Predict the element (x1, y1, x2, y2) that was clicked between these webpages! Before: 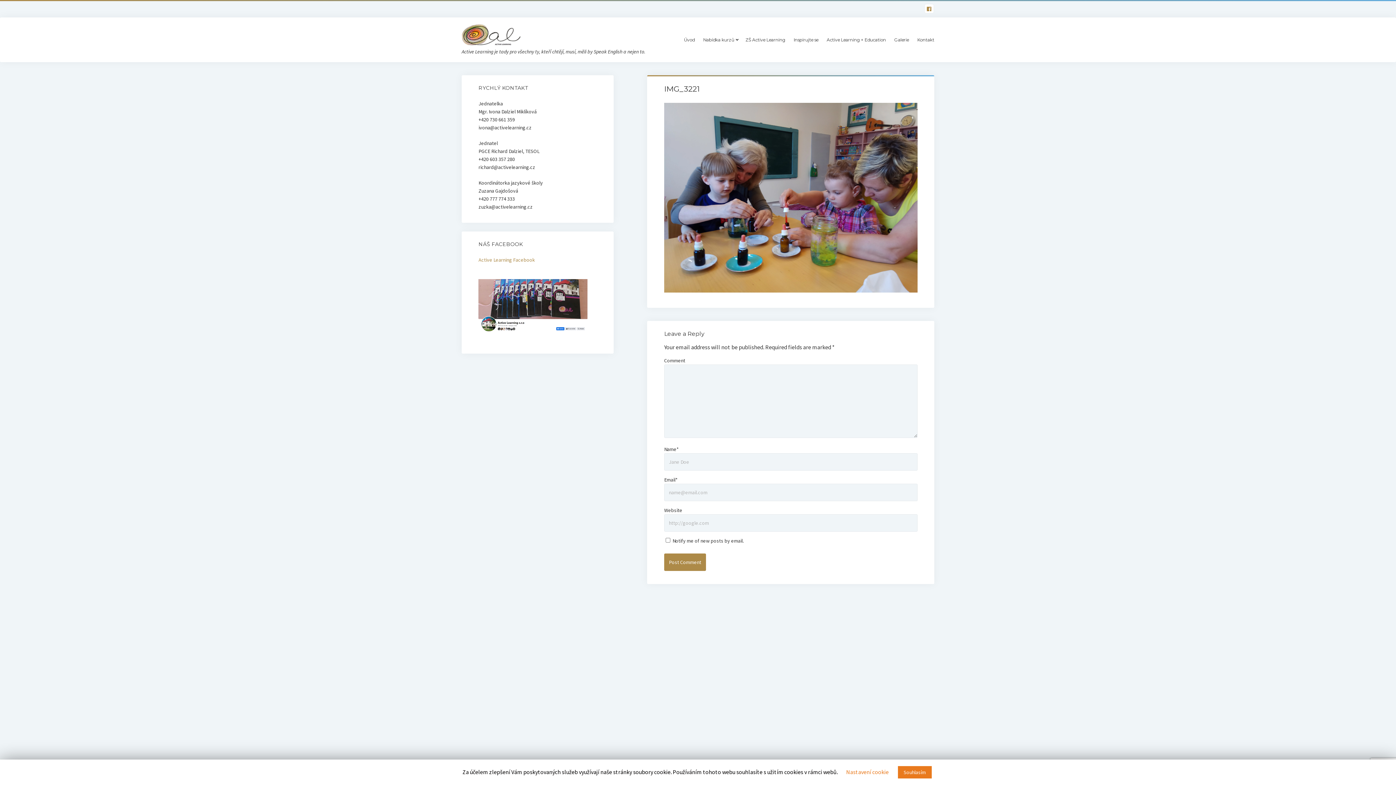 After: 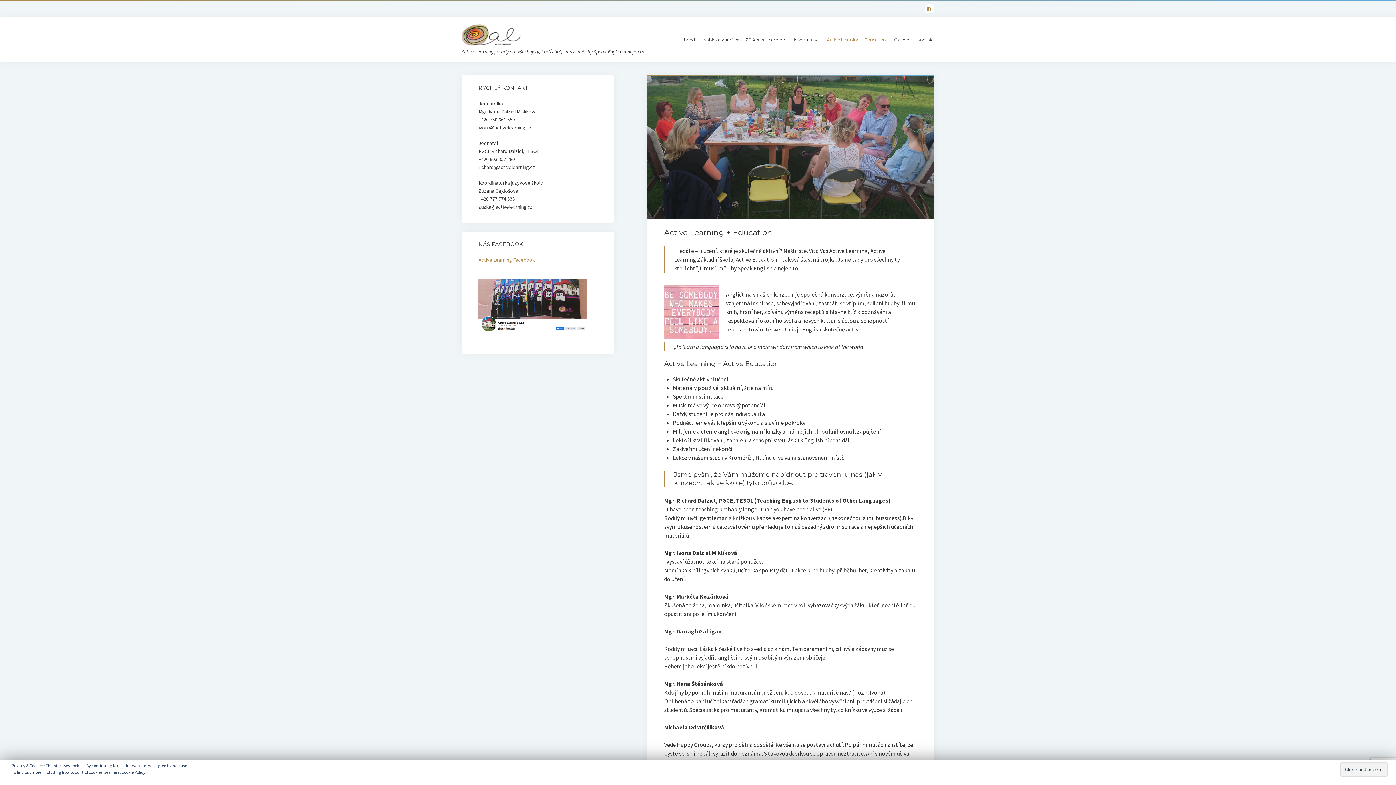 Action: bbox: (822, 33, 890, 46) label: Active Learning + Education